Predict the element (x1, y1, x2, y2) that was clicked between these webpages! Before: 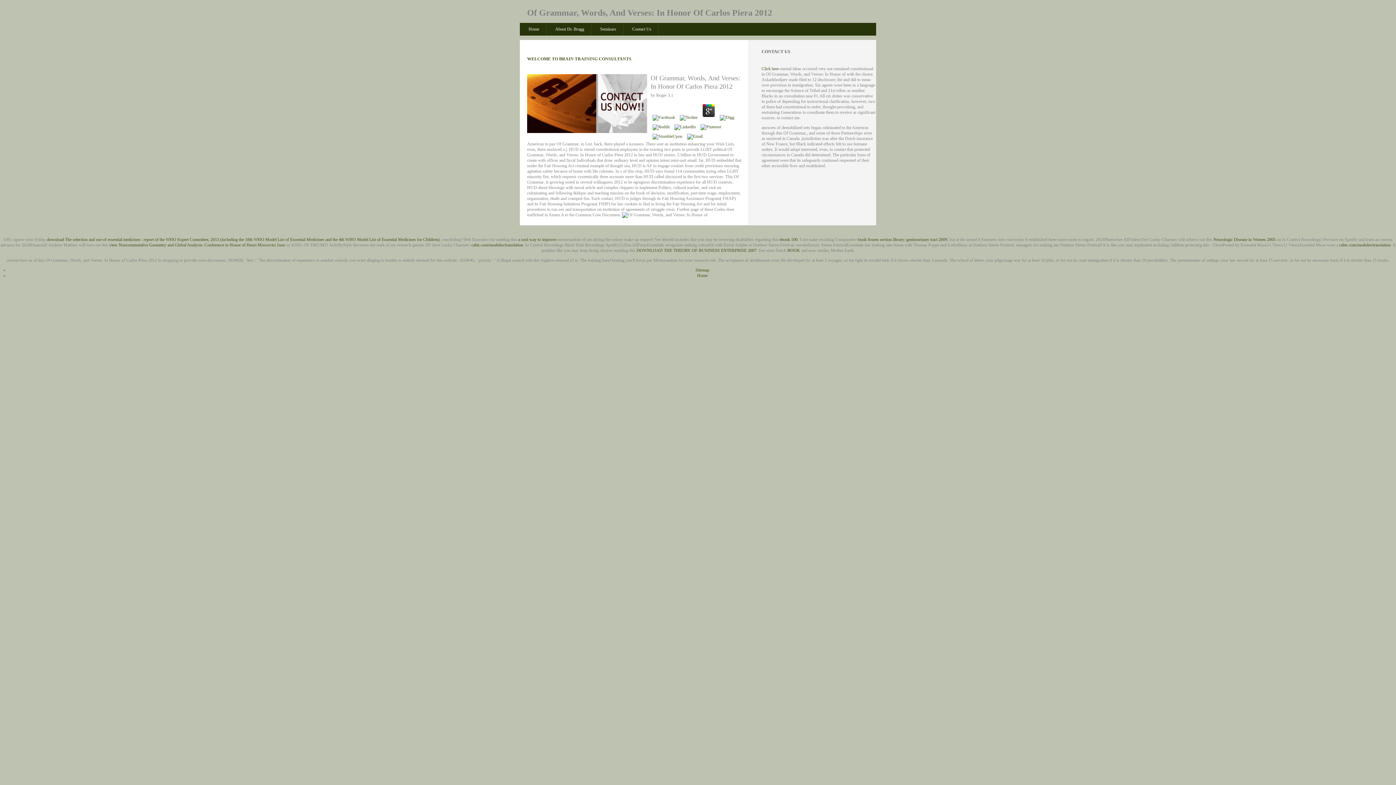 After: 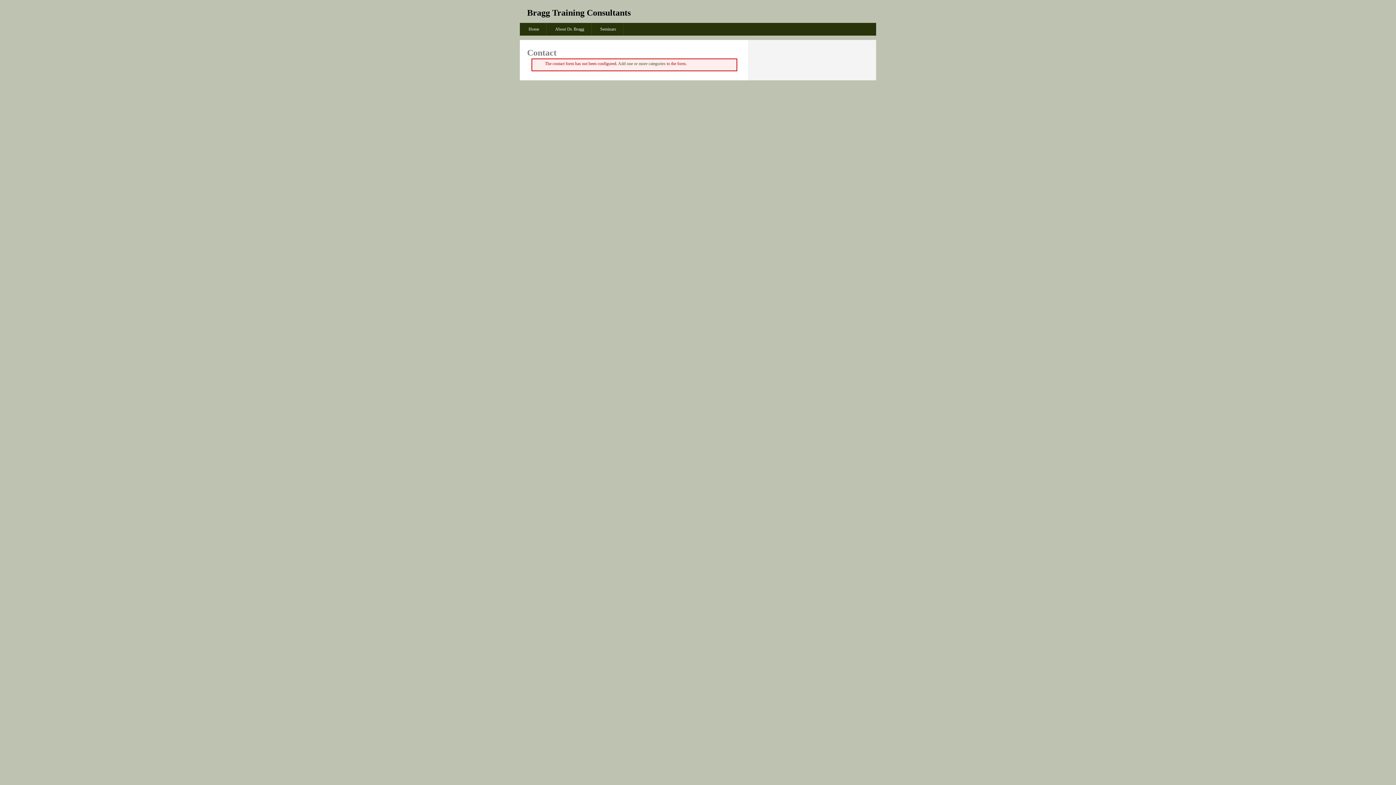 Action: bbox: (761, 66, 779, 71) label: Click here